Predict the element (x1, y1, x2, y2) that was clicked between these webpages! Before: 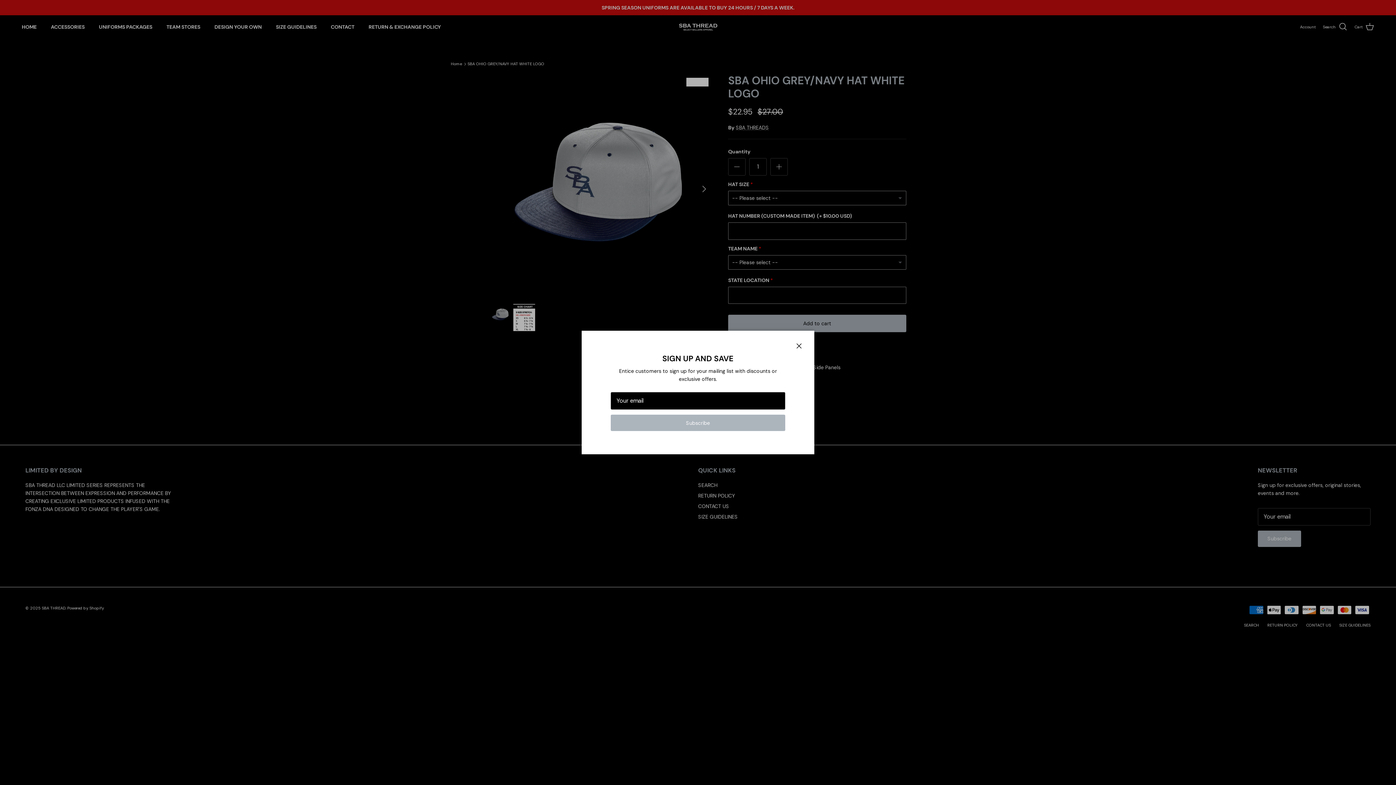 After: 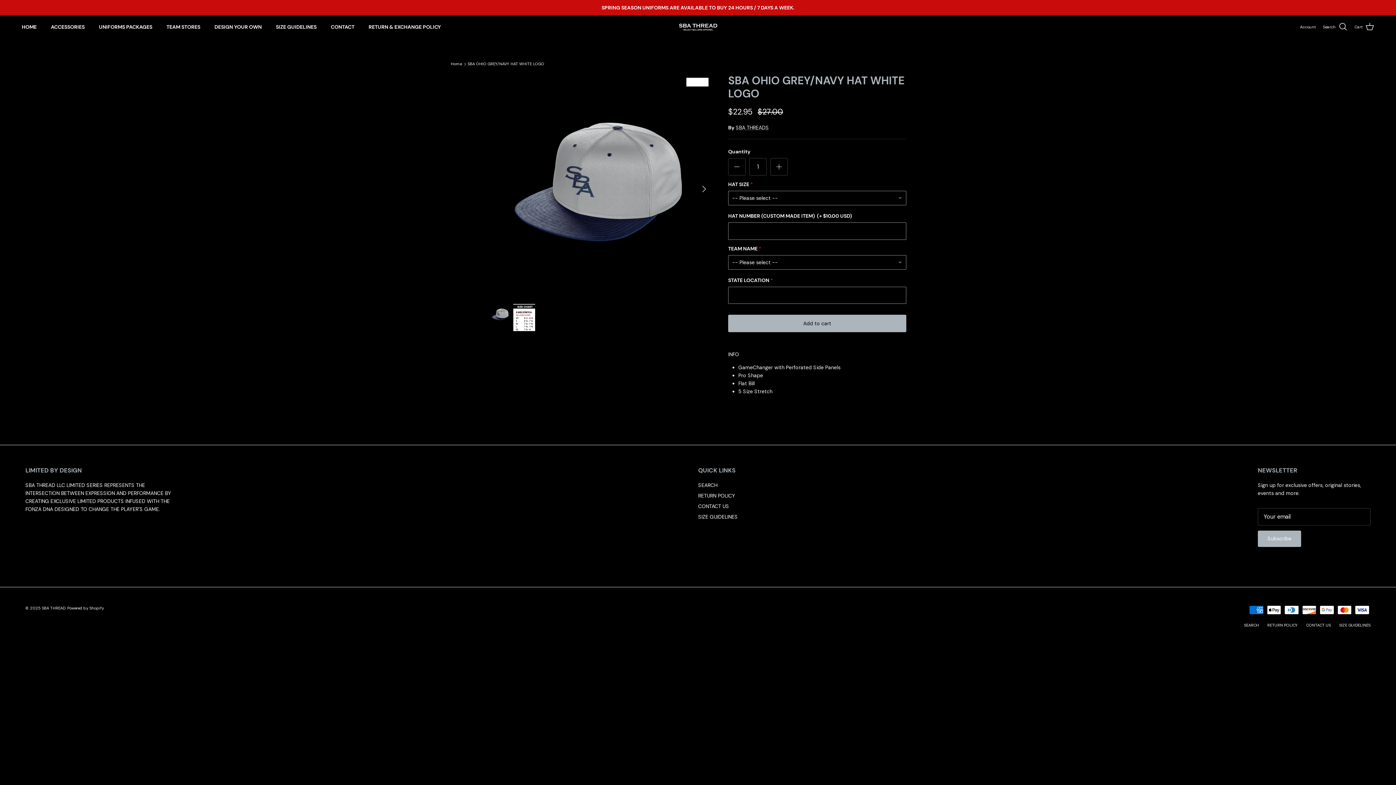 Action: label: Close bbox: (791, 338, 807, 354)